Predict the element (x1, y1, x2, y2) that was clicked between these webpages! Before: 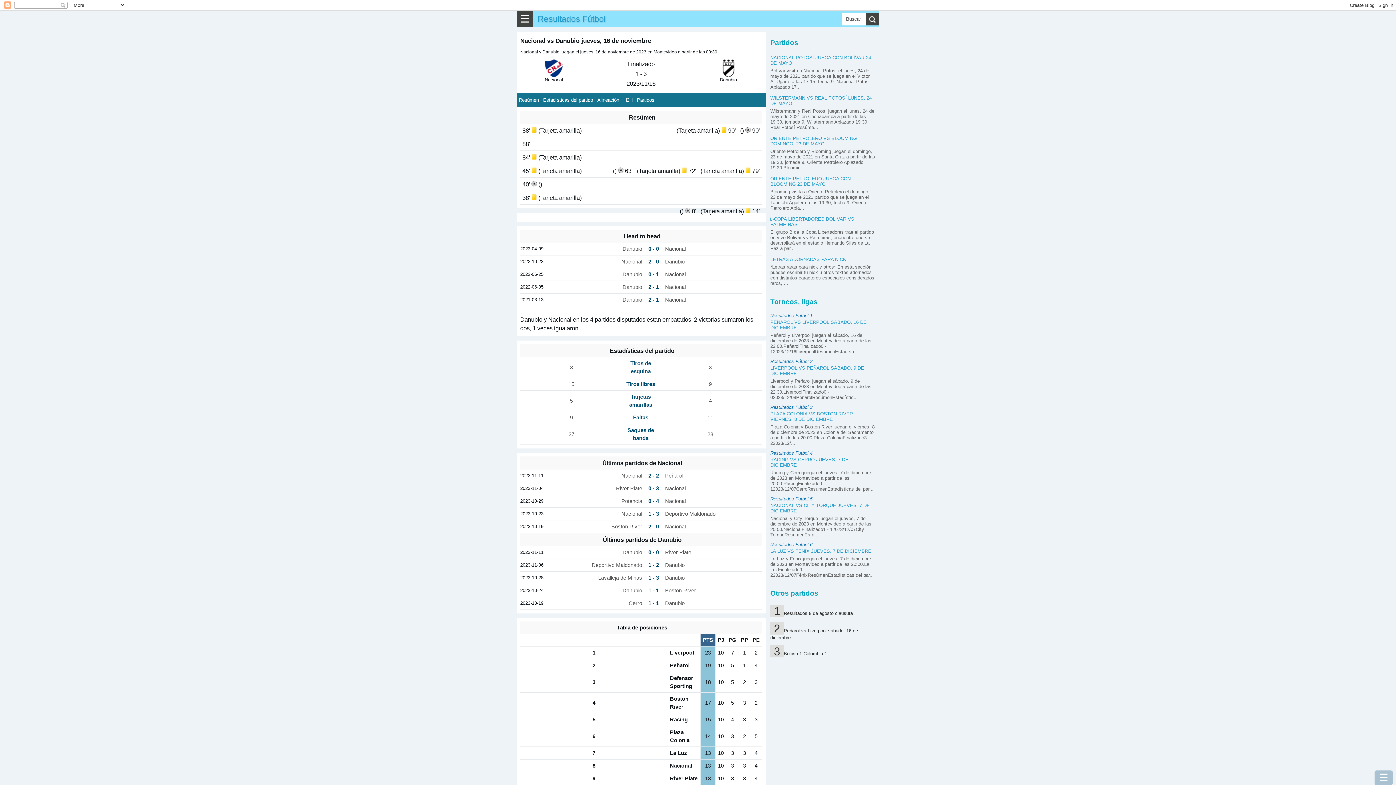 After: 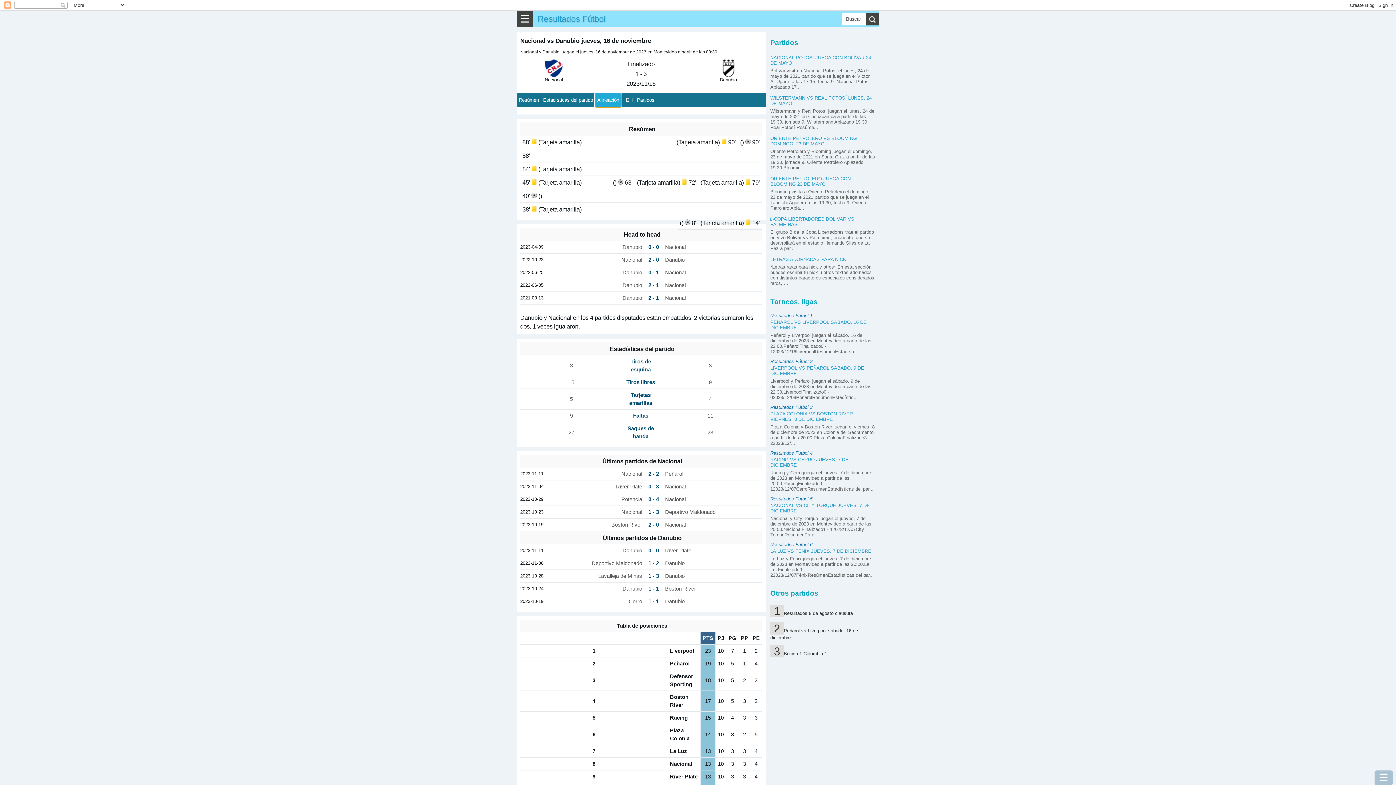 Action: bbox: (595, 93, 621, 107) label: Alineación